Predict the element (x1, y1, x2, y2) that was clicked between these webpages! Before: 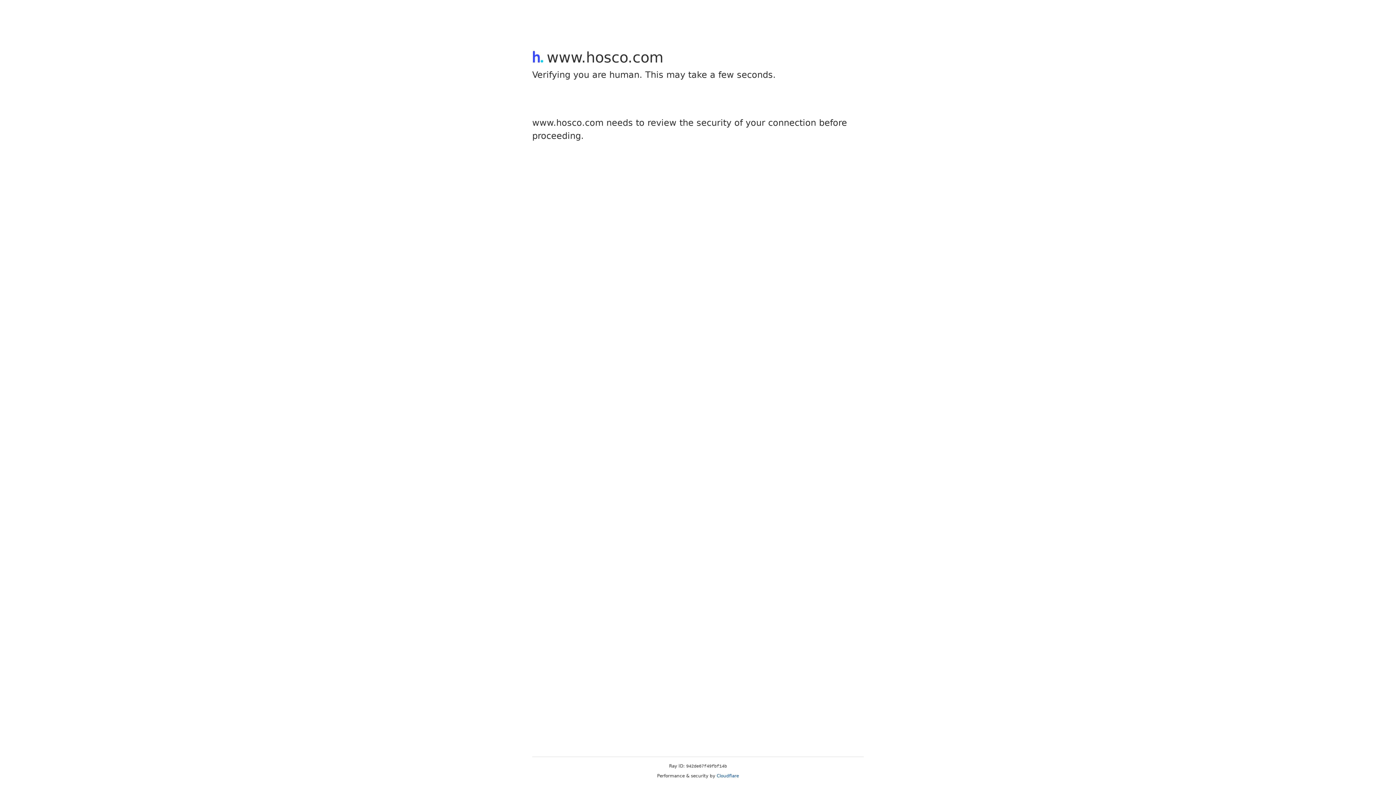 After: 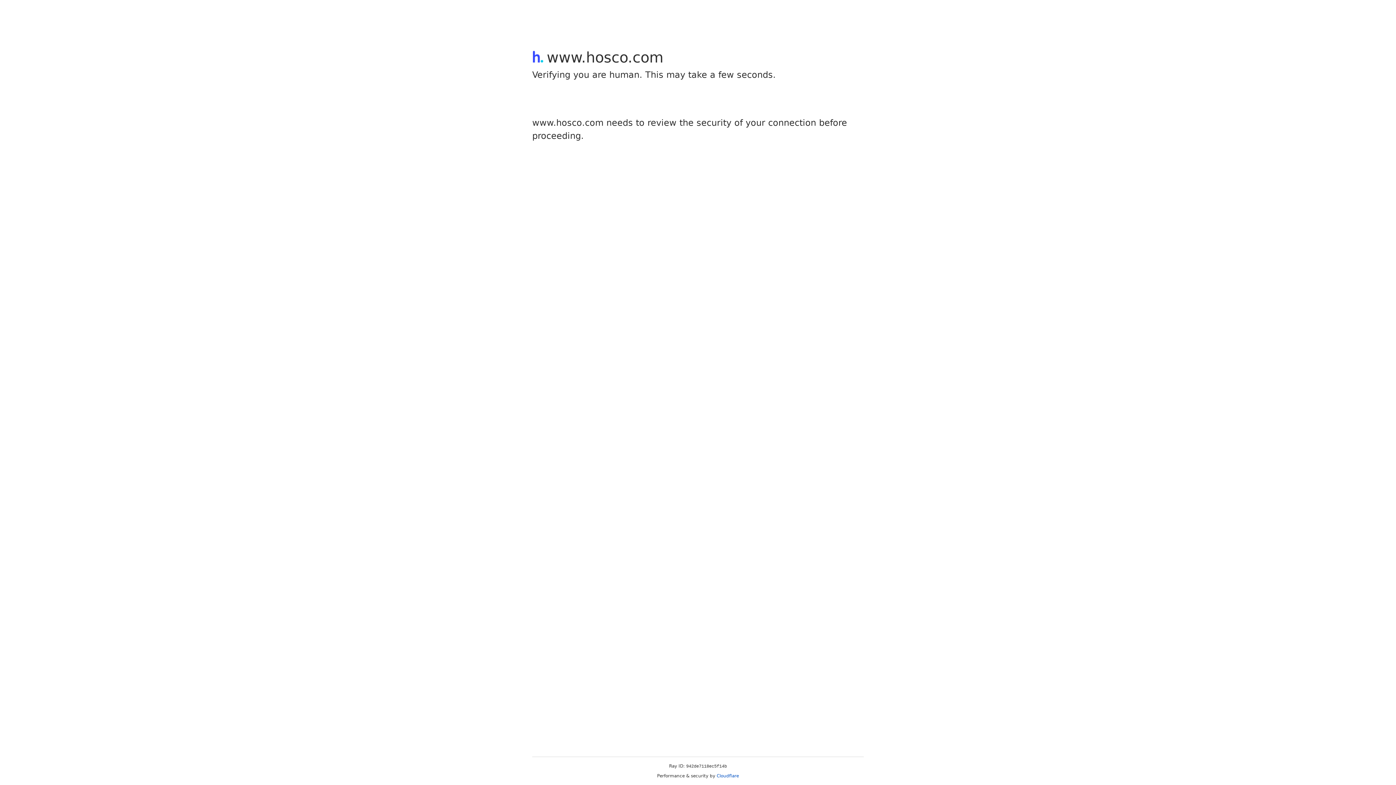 Action: bbox: (716, 773, 739, 778) label: Cloudflare